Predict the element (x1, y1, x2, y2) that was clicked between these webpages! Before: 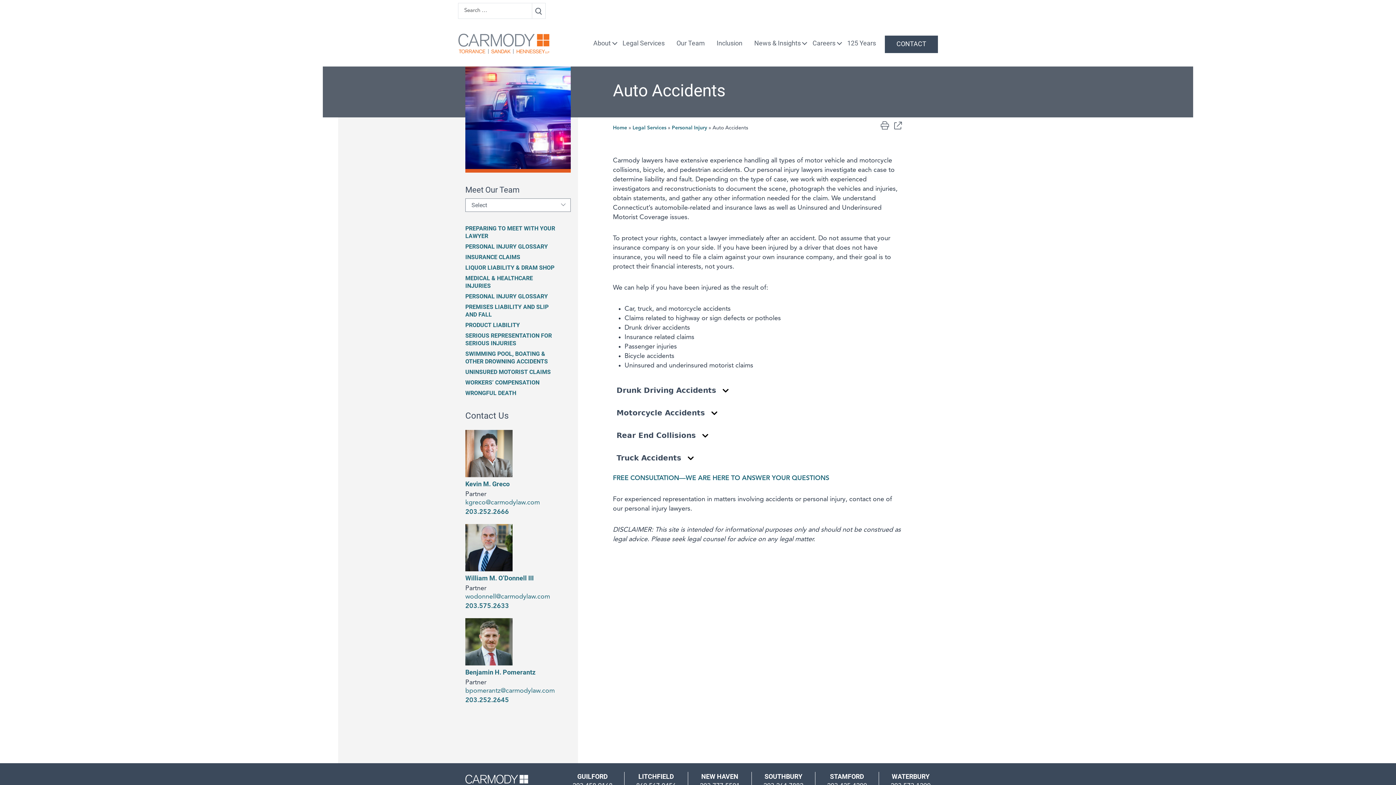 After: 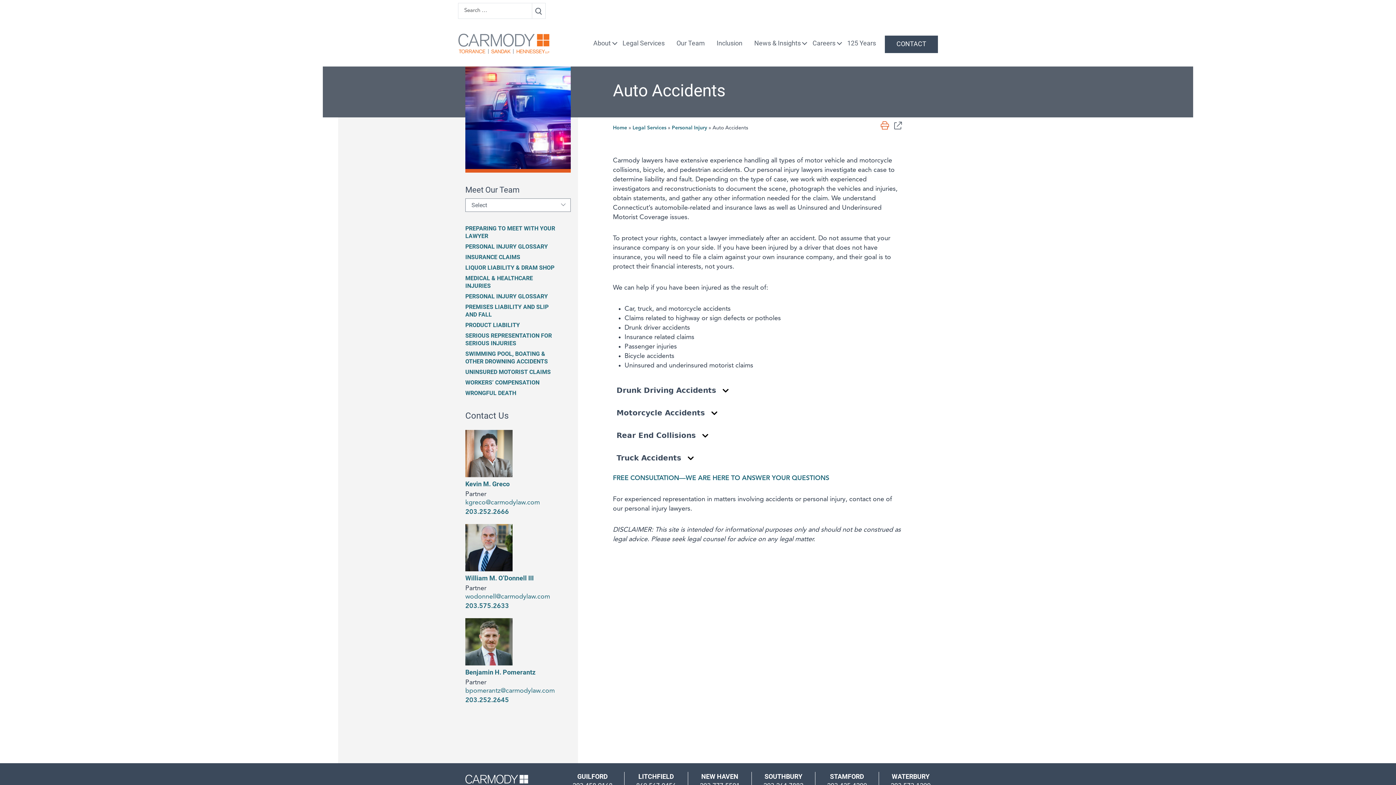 Action: bbox: (880, 120, 890, 130)